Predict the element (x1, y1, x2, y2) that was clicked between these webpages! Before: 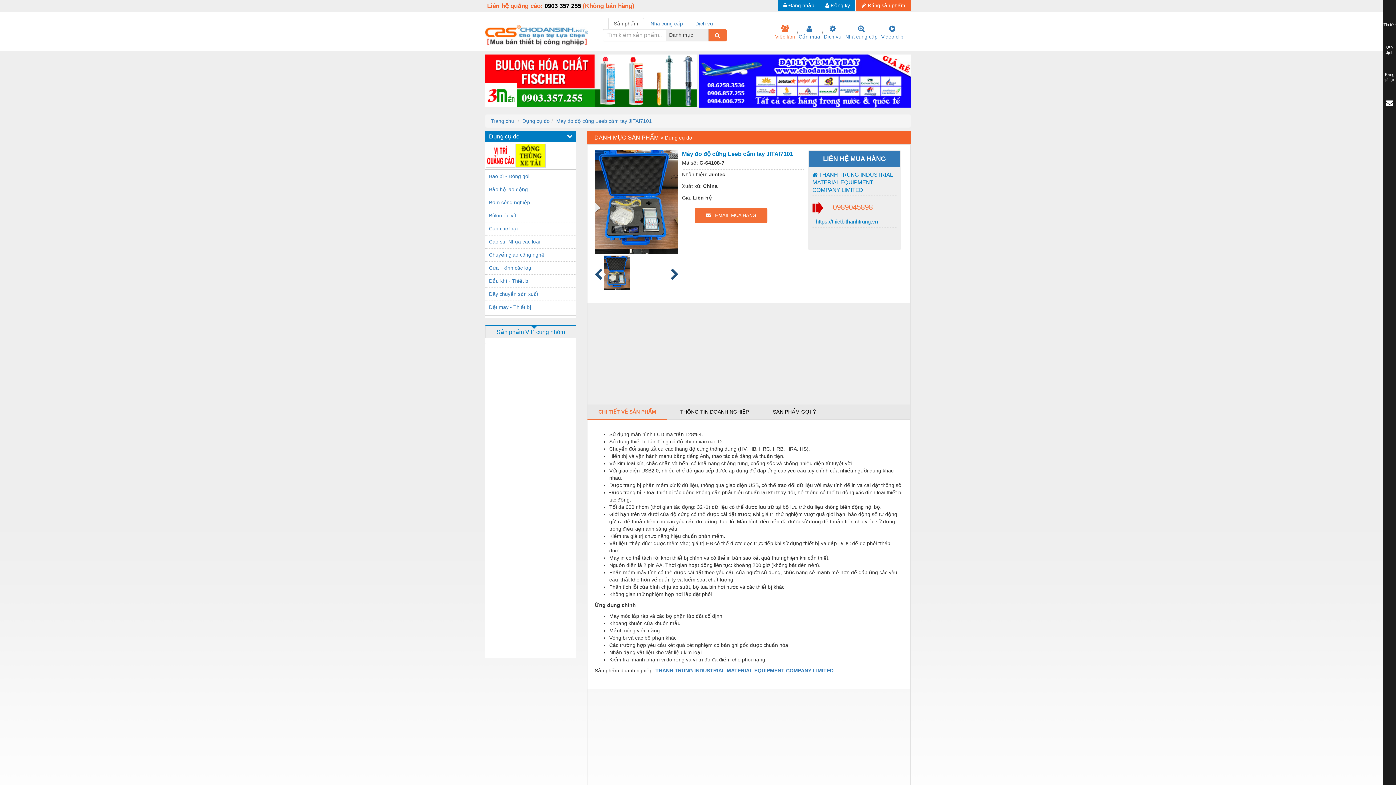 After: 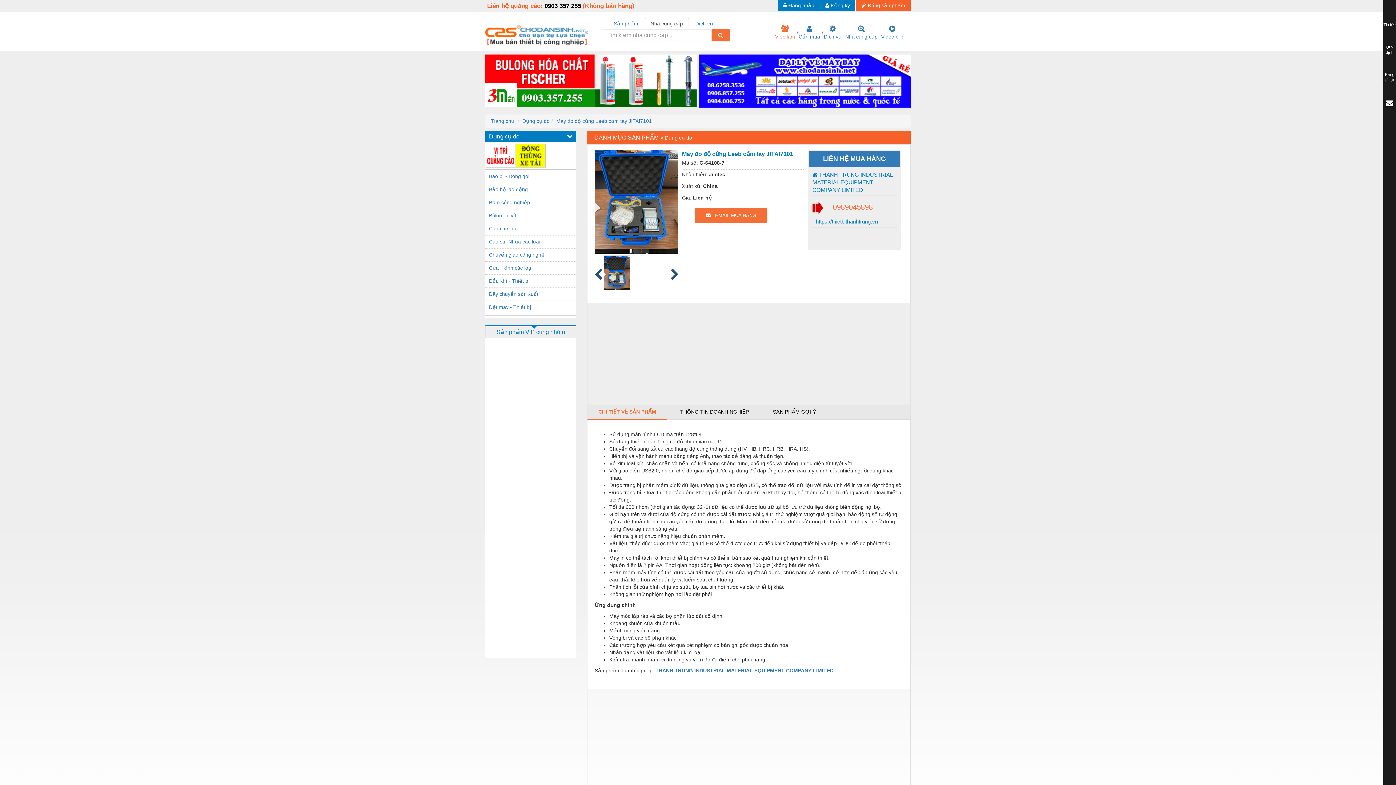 Action: bbox: (644, 17, 688, 29) label: Nhà cung cấp